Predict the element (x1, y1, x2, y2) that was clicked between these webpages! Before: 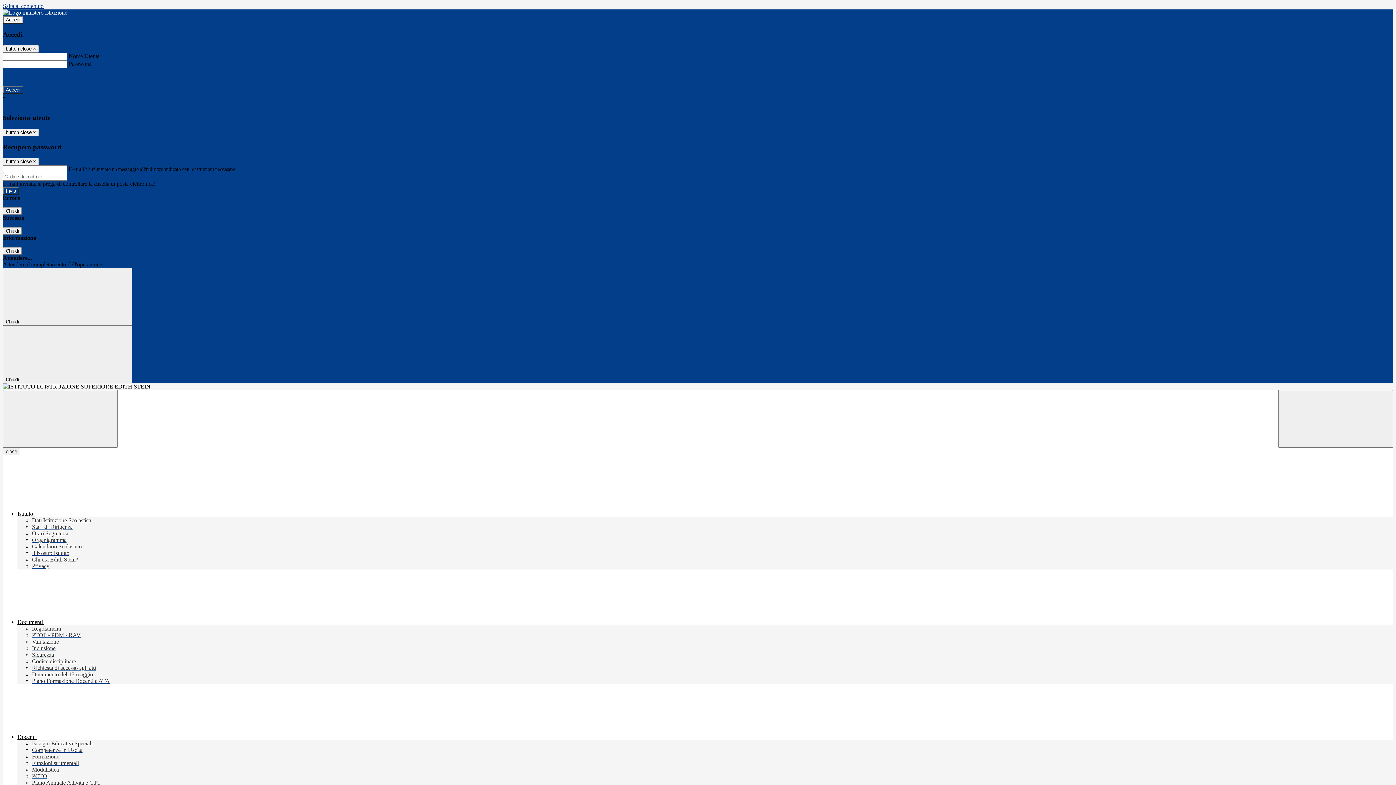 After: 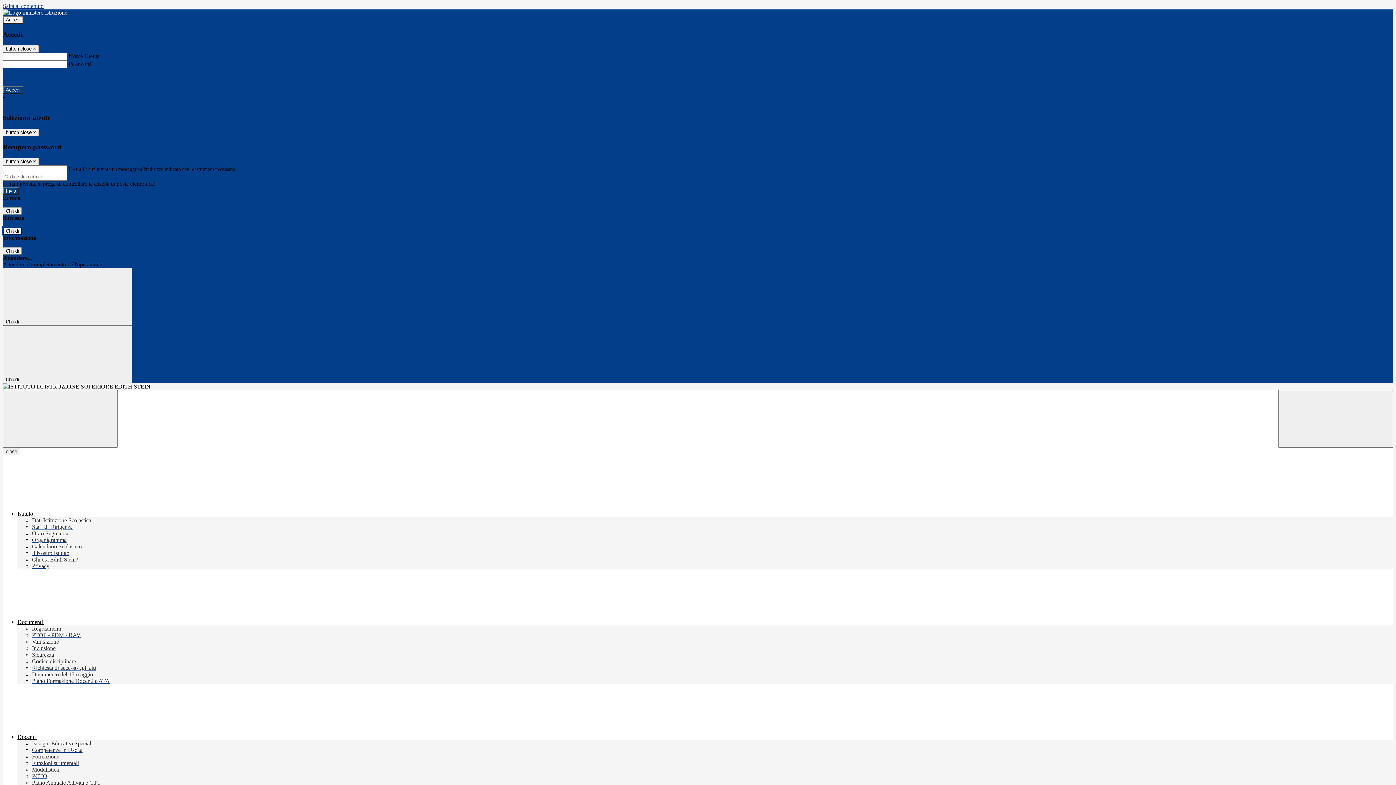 Action: bbox: (2, 227, 21, 235) label: Chiudi